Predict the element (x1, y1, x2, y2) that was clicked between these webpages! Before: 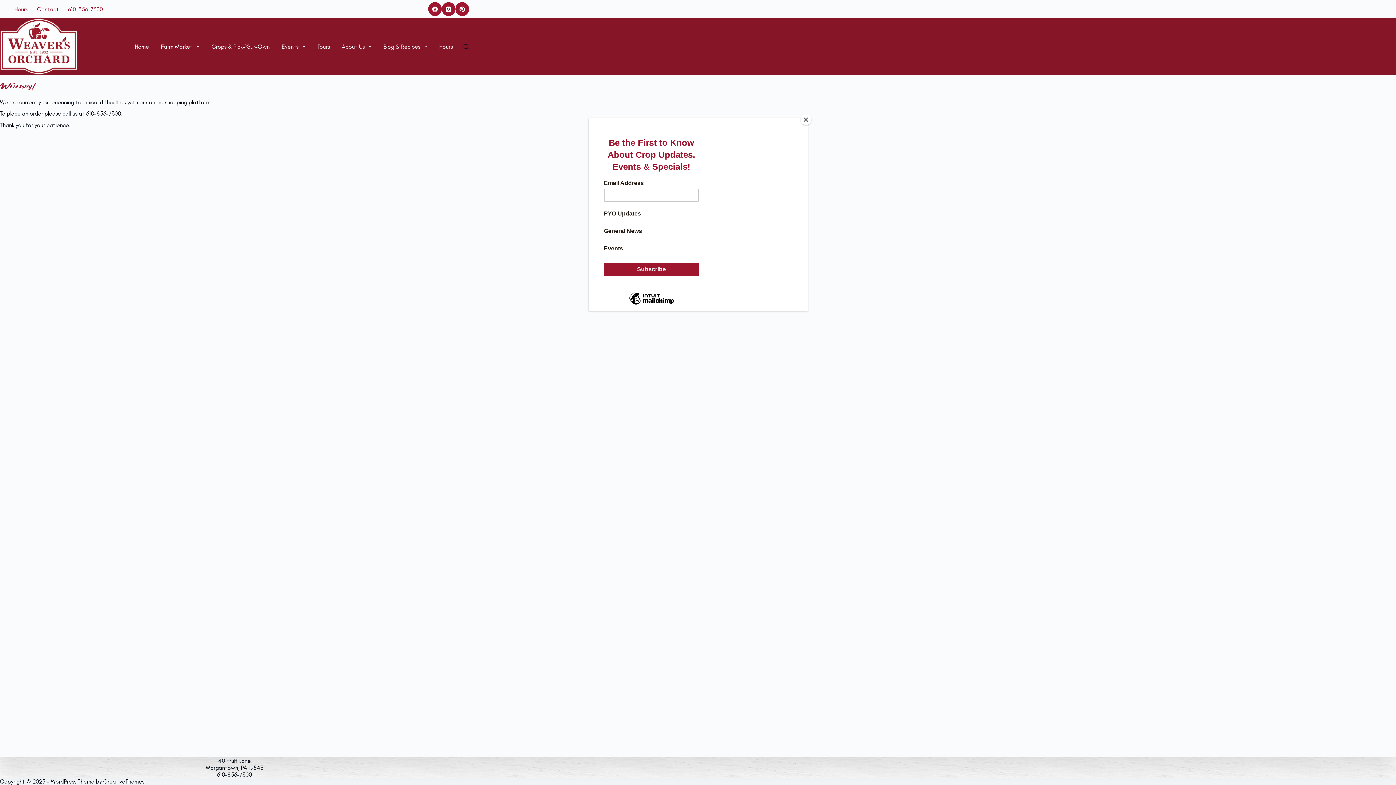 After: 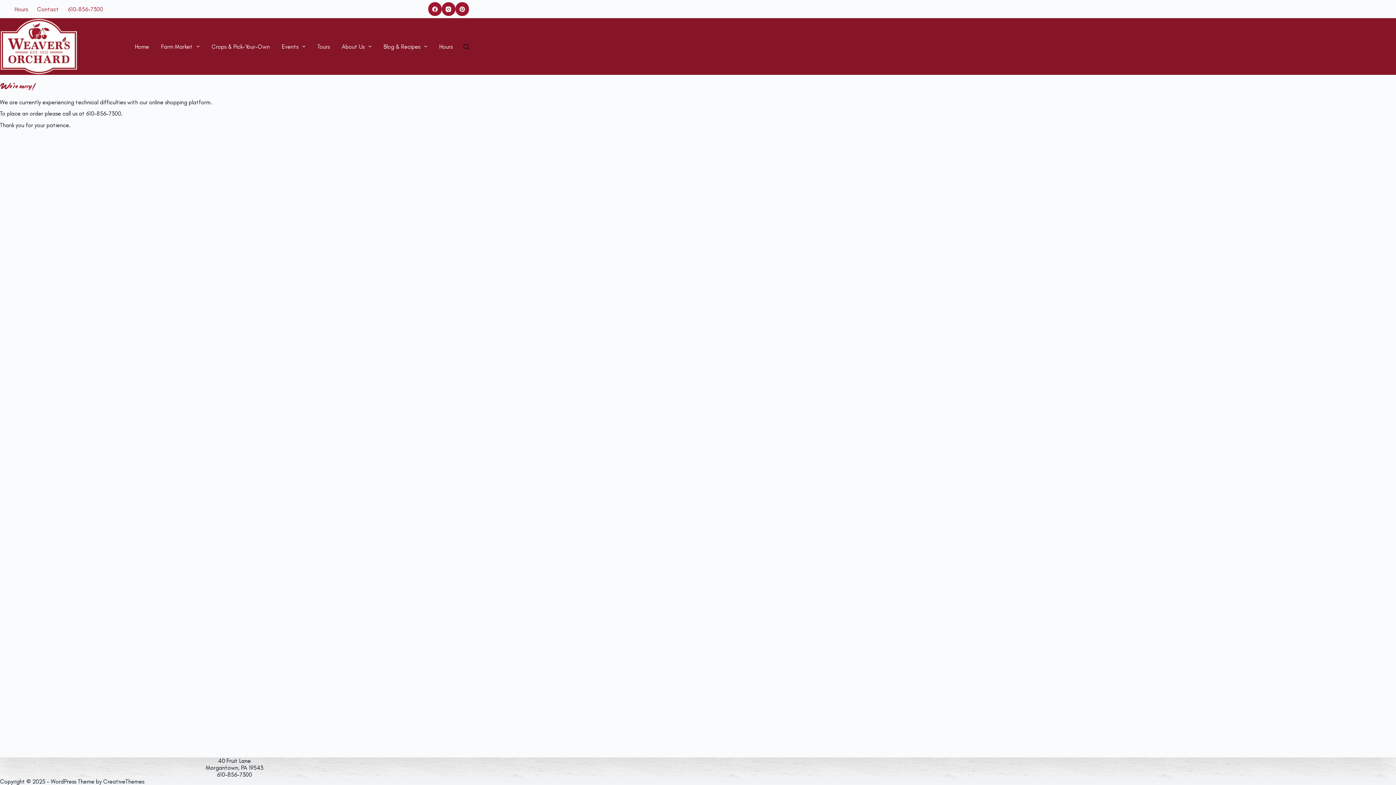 Action: bbox: (800, 114, 811, 125) label: Close